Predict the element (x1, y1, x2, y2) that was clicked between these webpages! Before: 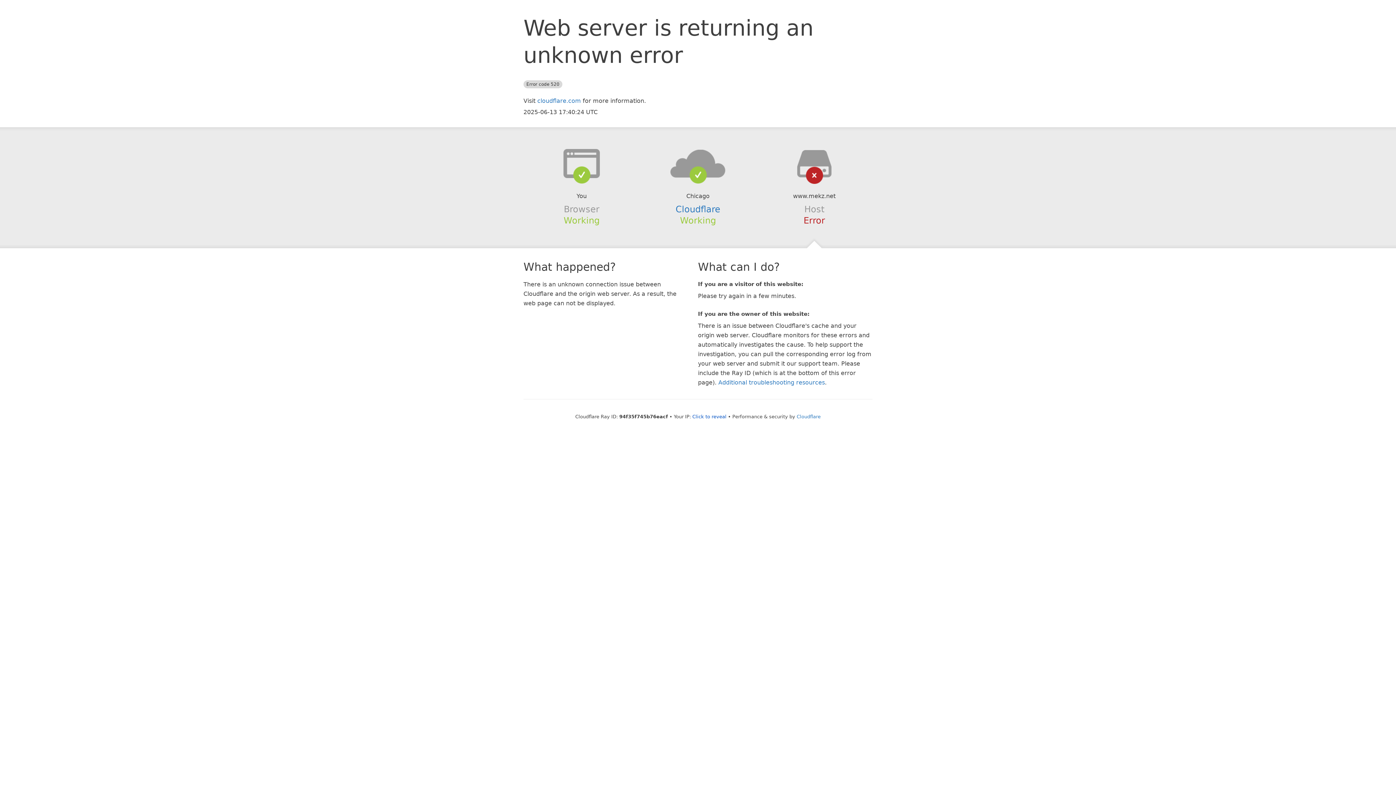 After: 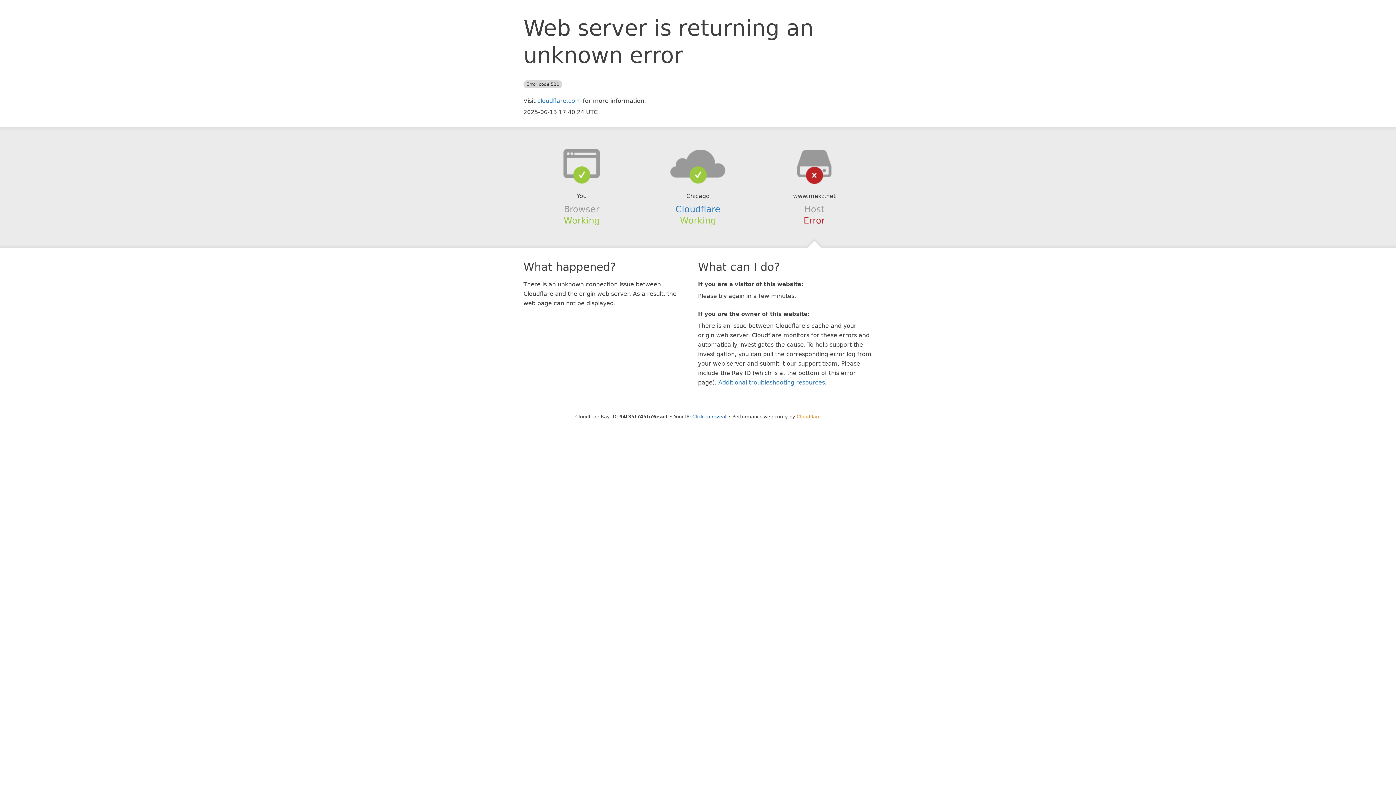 Action: bbox: (796, 414, 820, 419) label: Cloudflare